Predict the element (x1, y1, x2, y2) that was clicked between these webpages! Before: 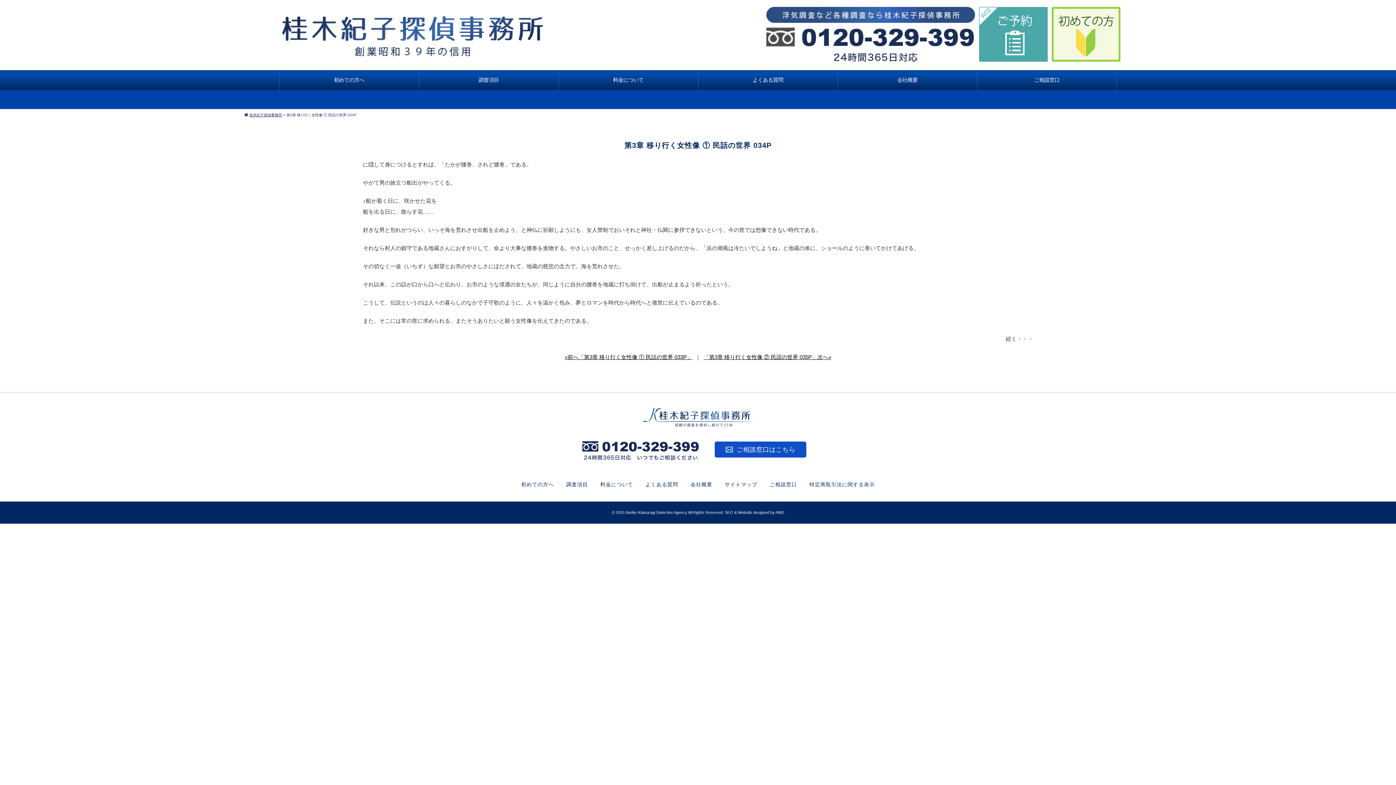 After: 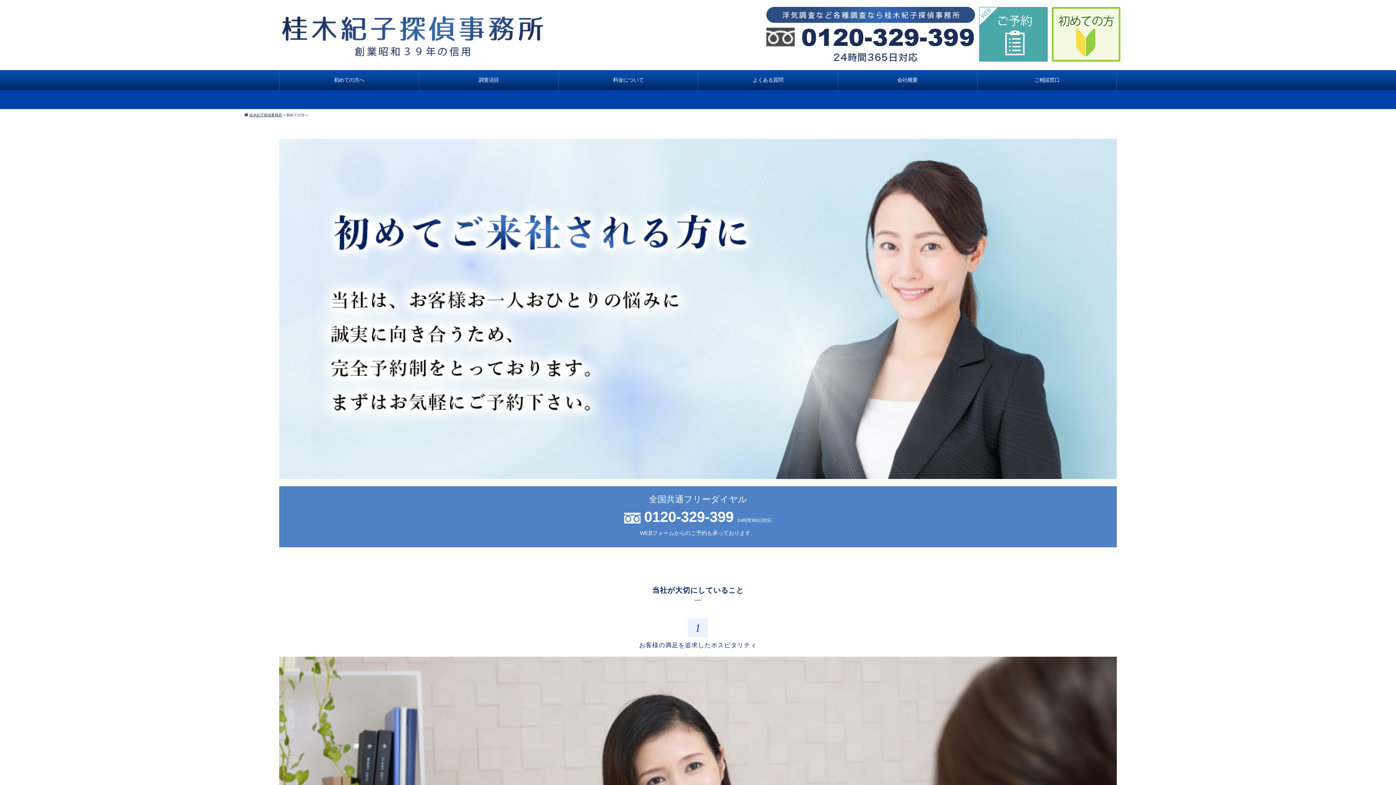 Action: bbox: (279, 70, 418, 90)